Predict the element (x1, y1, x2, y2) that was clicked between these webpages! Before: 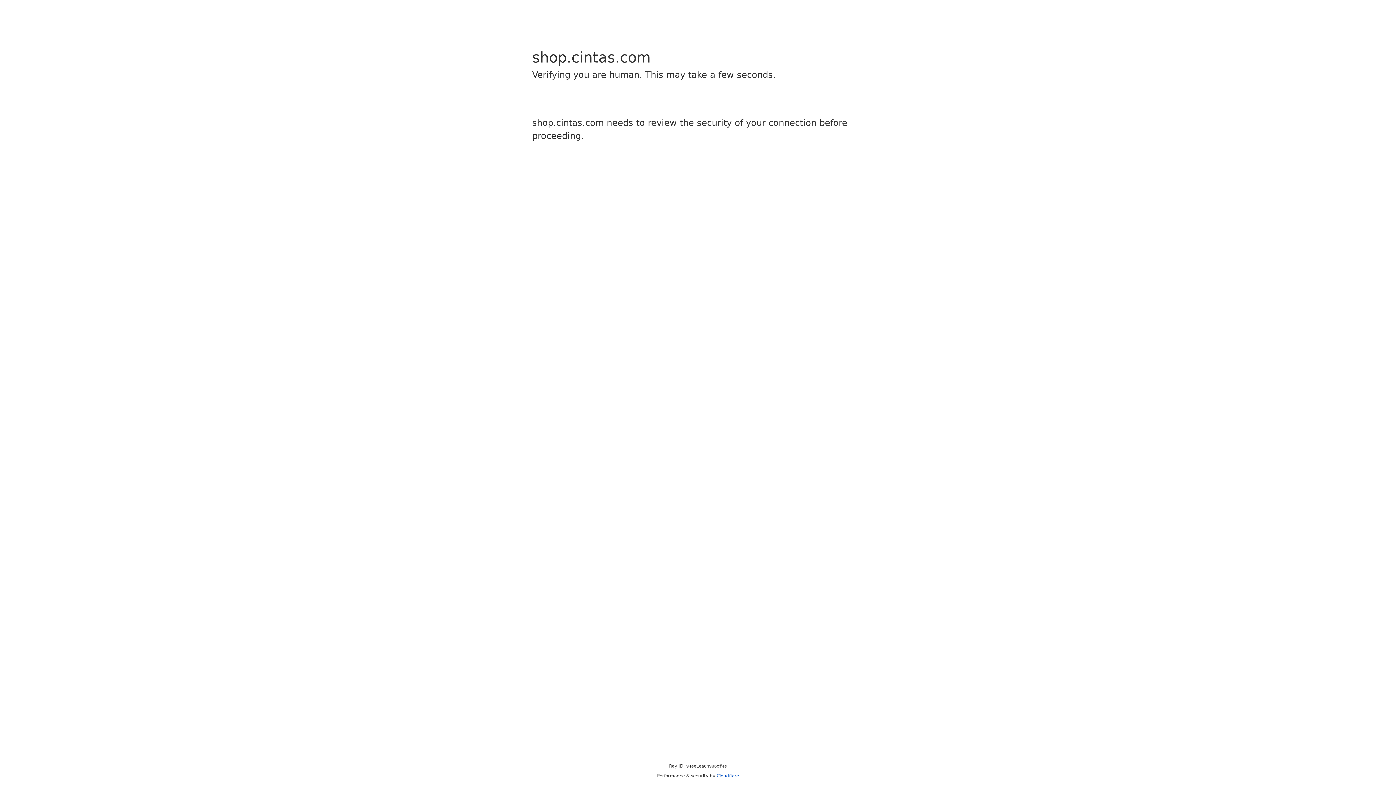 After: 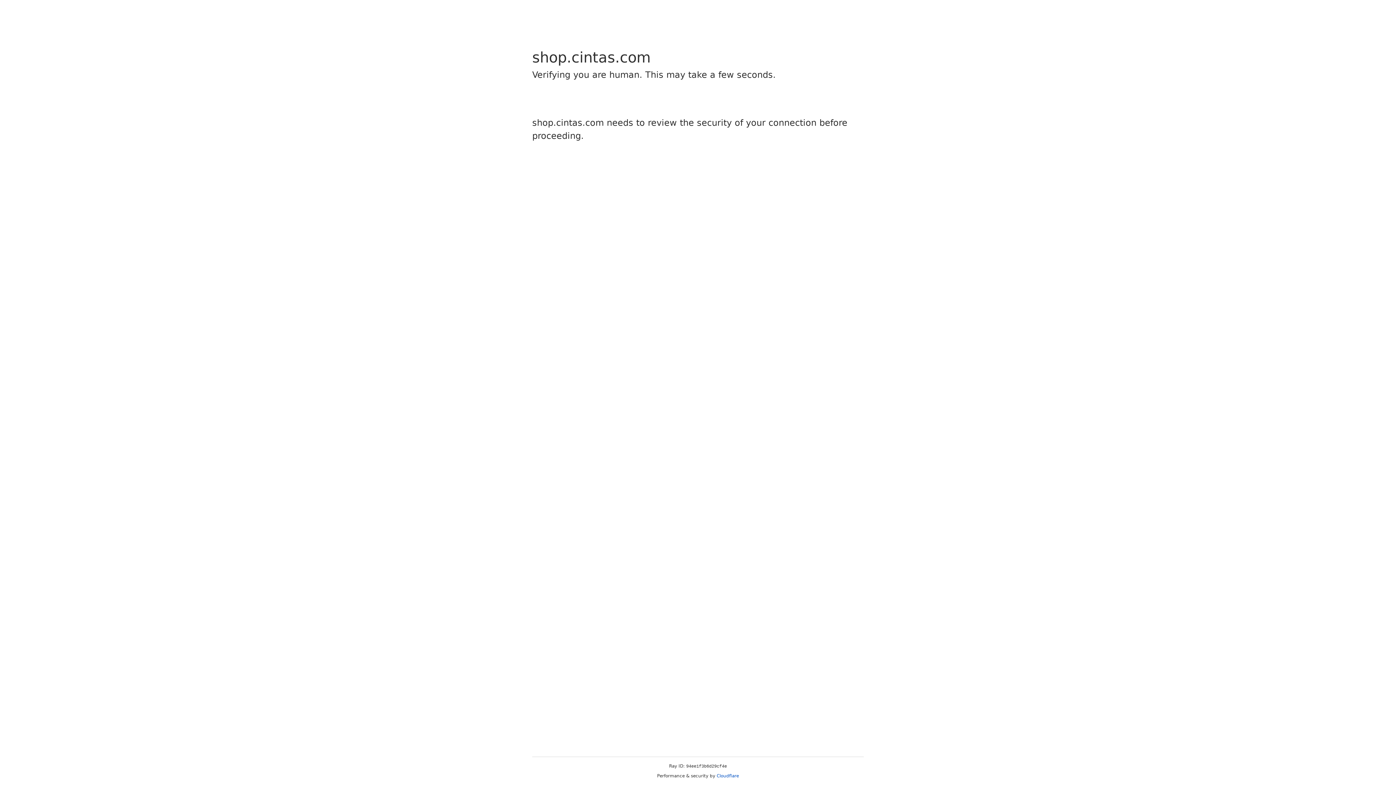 Action: bbox: (716, 773, 739, 778) label: Cloudflare